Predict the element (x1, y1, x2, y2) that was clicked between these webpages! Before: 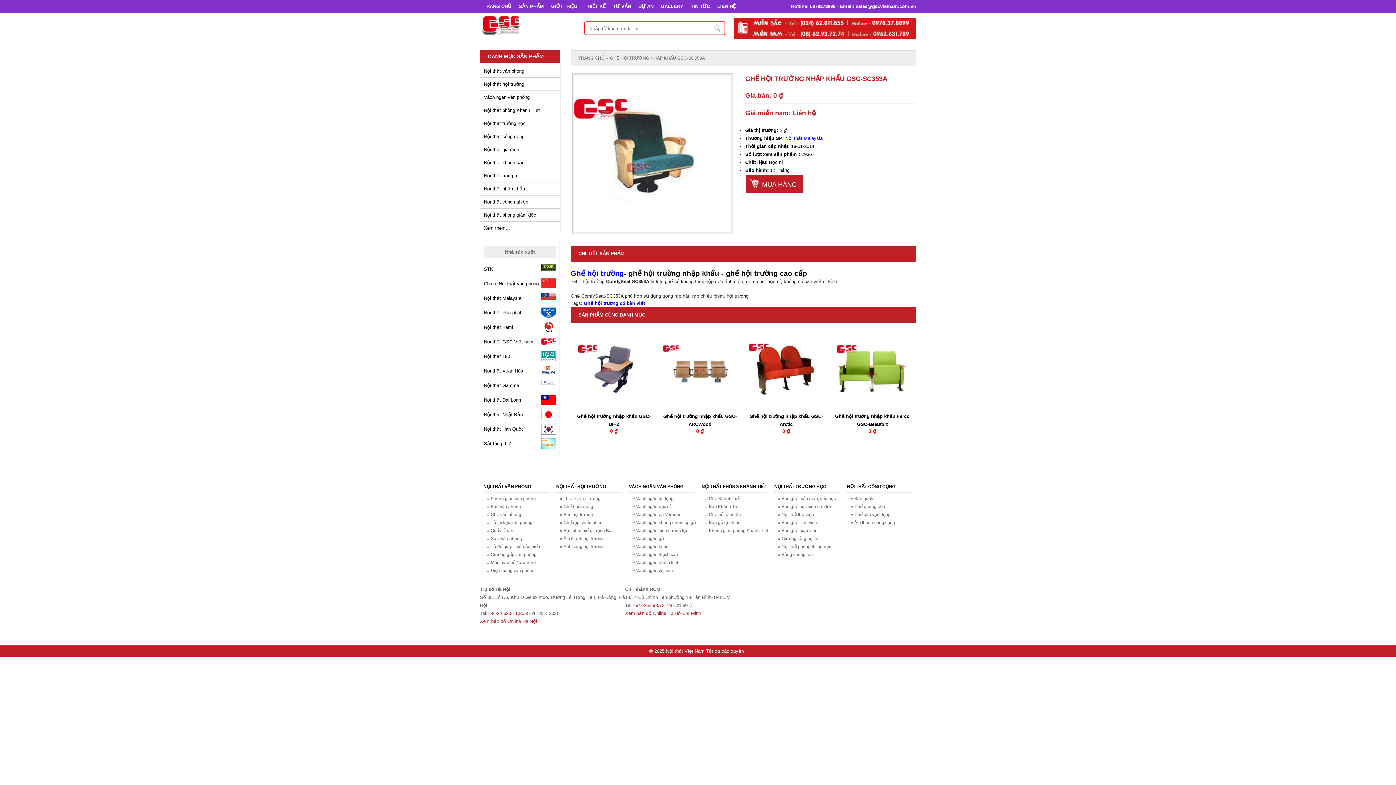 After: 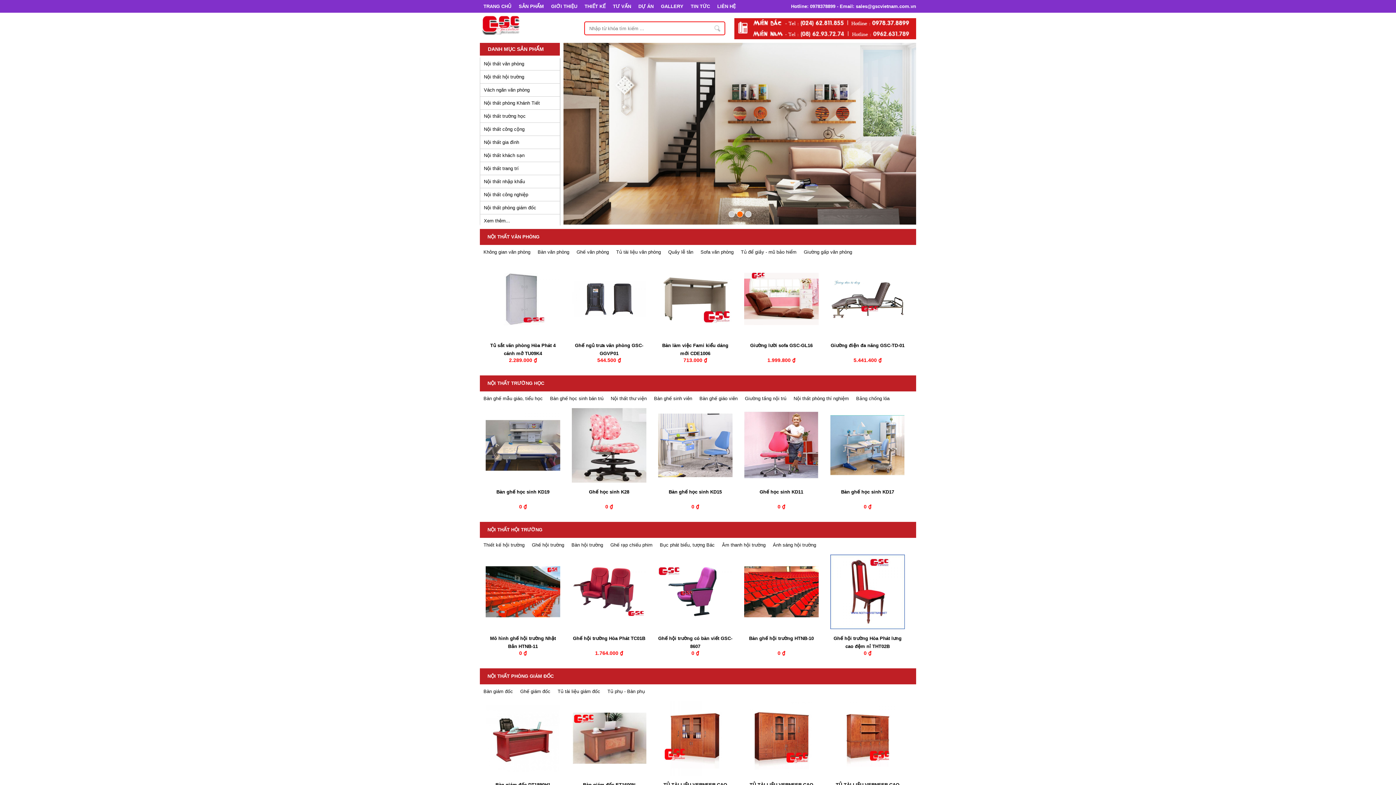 Action: label: TRANG CHỦ bbox: (480, 0, 515, 12)